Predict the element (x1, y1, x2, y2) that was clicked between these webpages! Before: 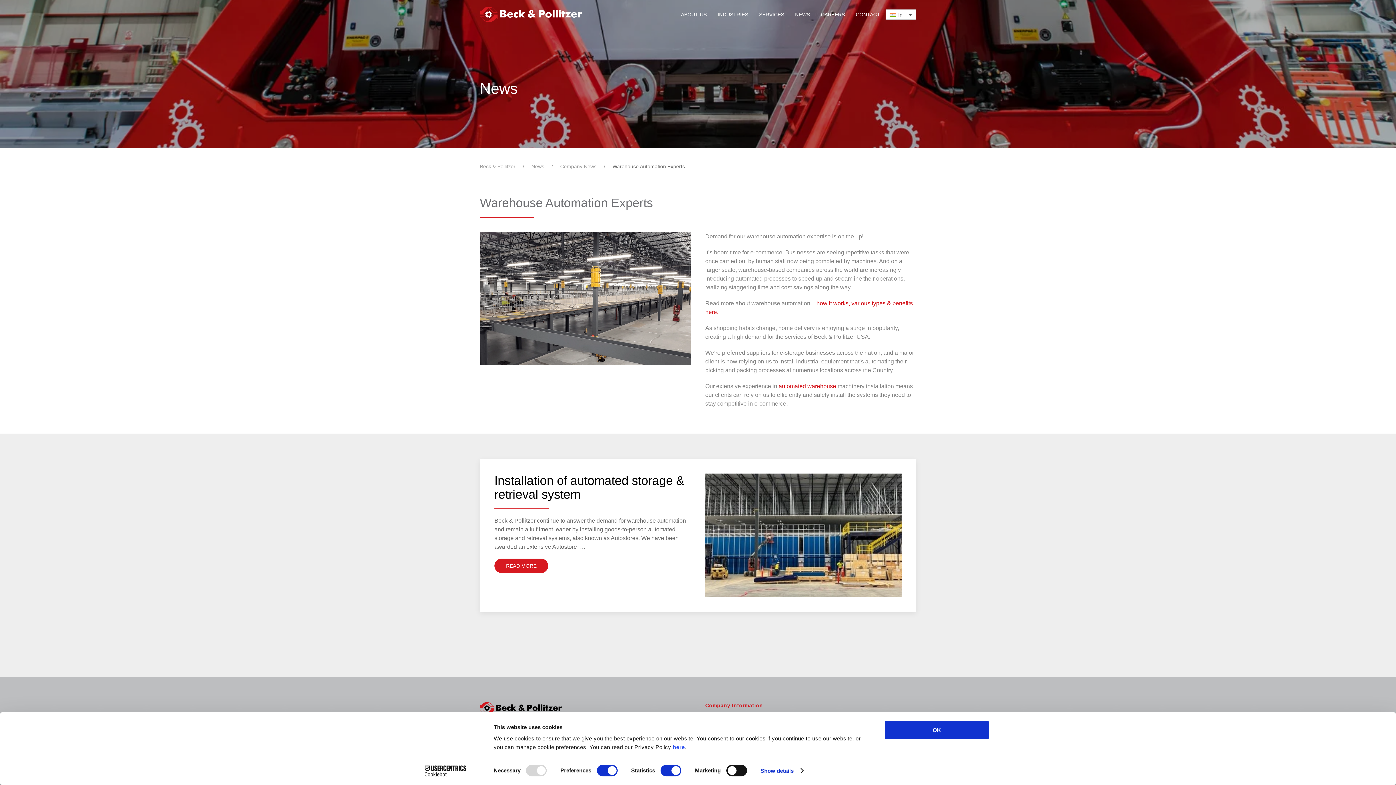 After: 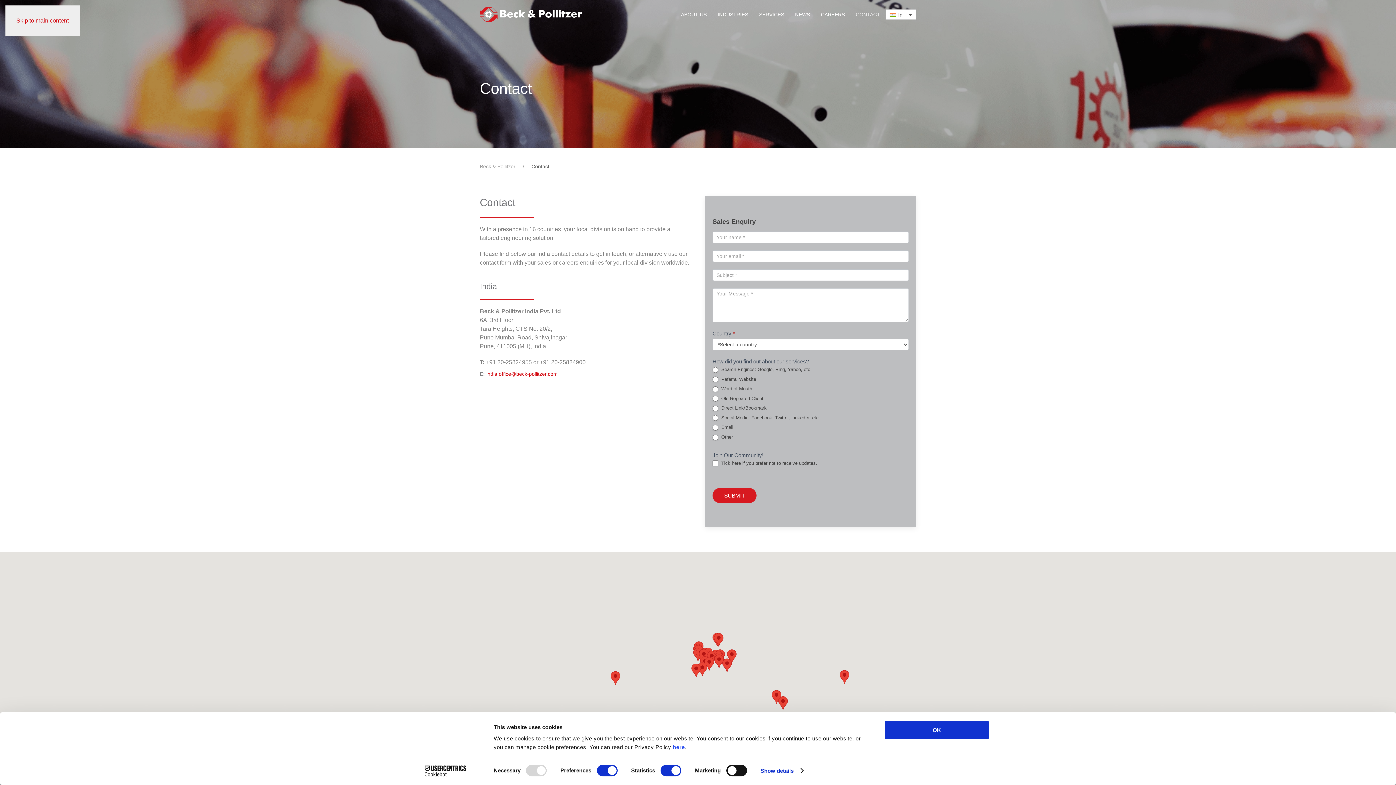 Action: bbox: (850, 0, 885, 29) label: CONTACT